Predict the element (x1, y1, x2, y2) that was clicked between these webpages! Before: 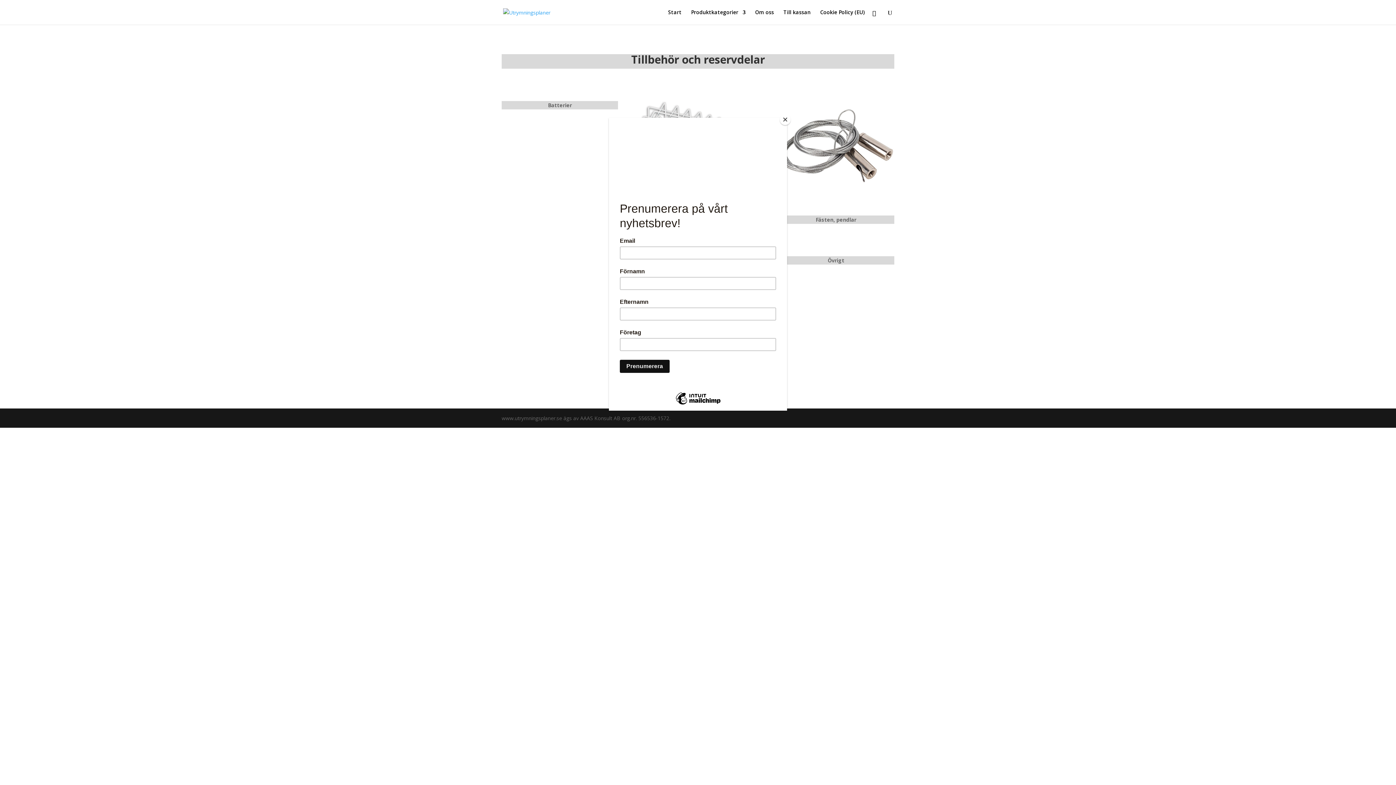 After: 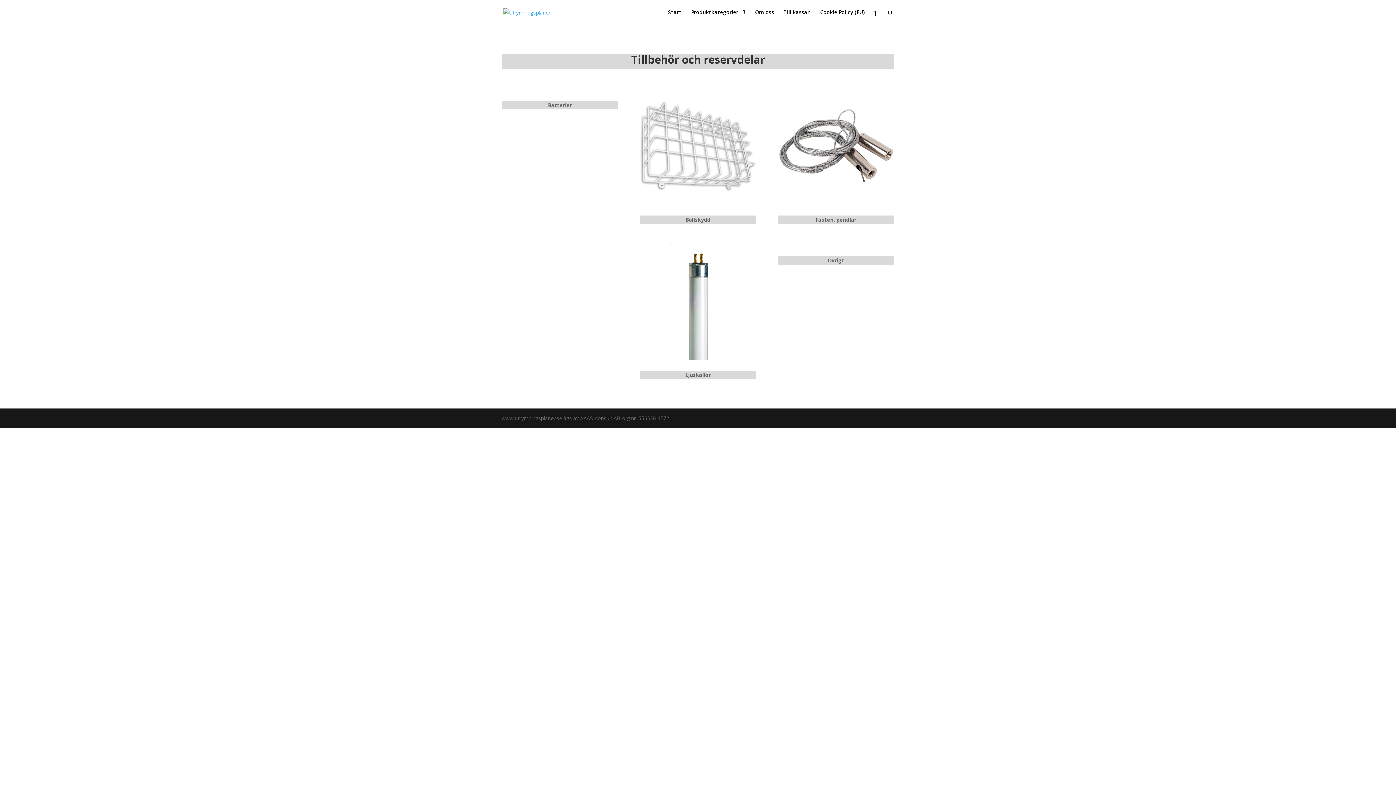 Action: label: Close bbox: (780, 114, 790, 125)